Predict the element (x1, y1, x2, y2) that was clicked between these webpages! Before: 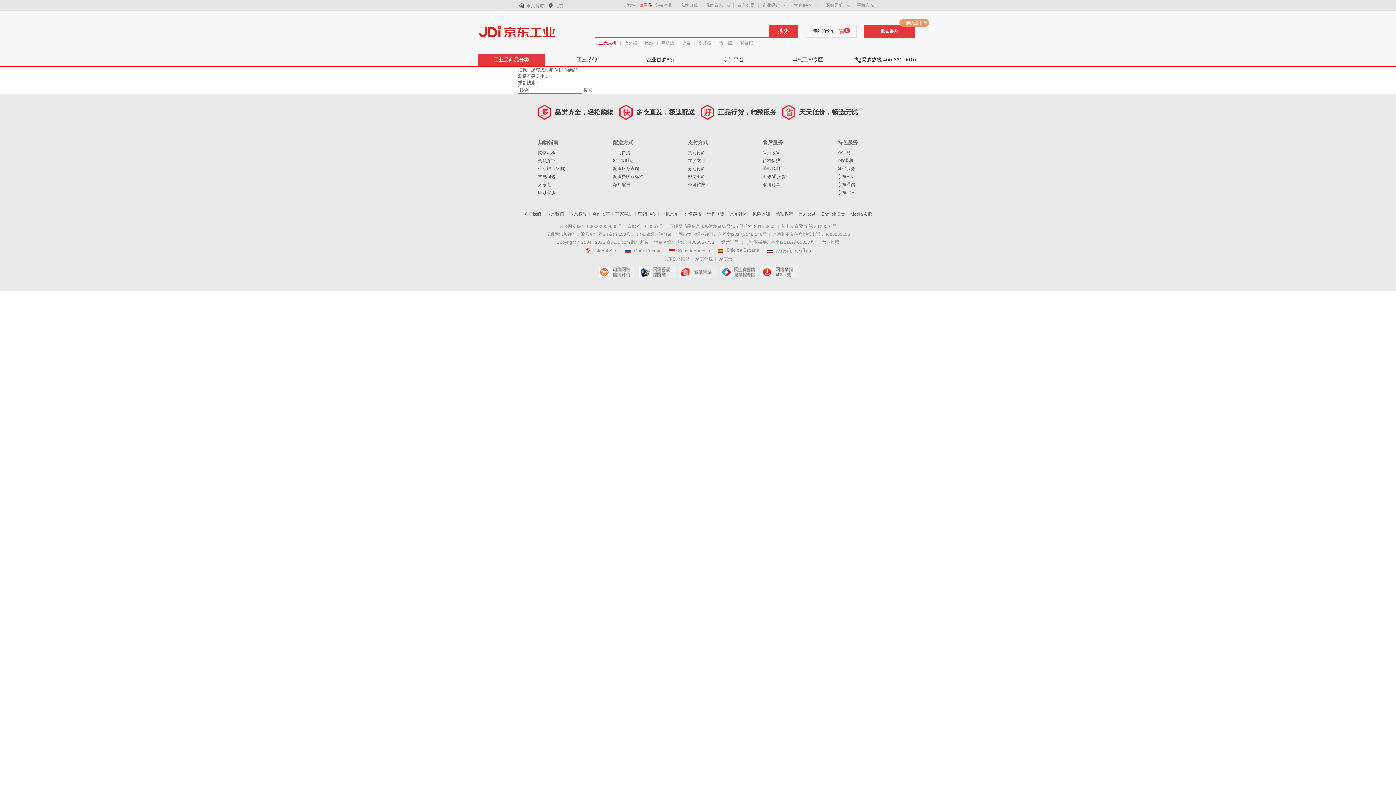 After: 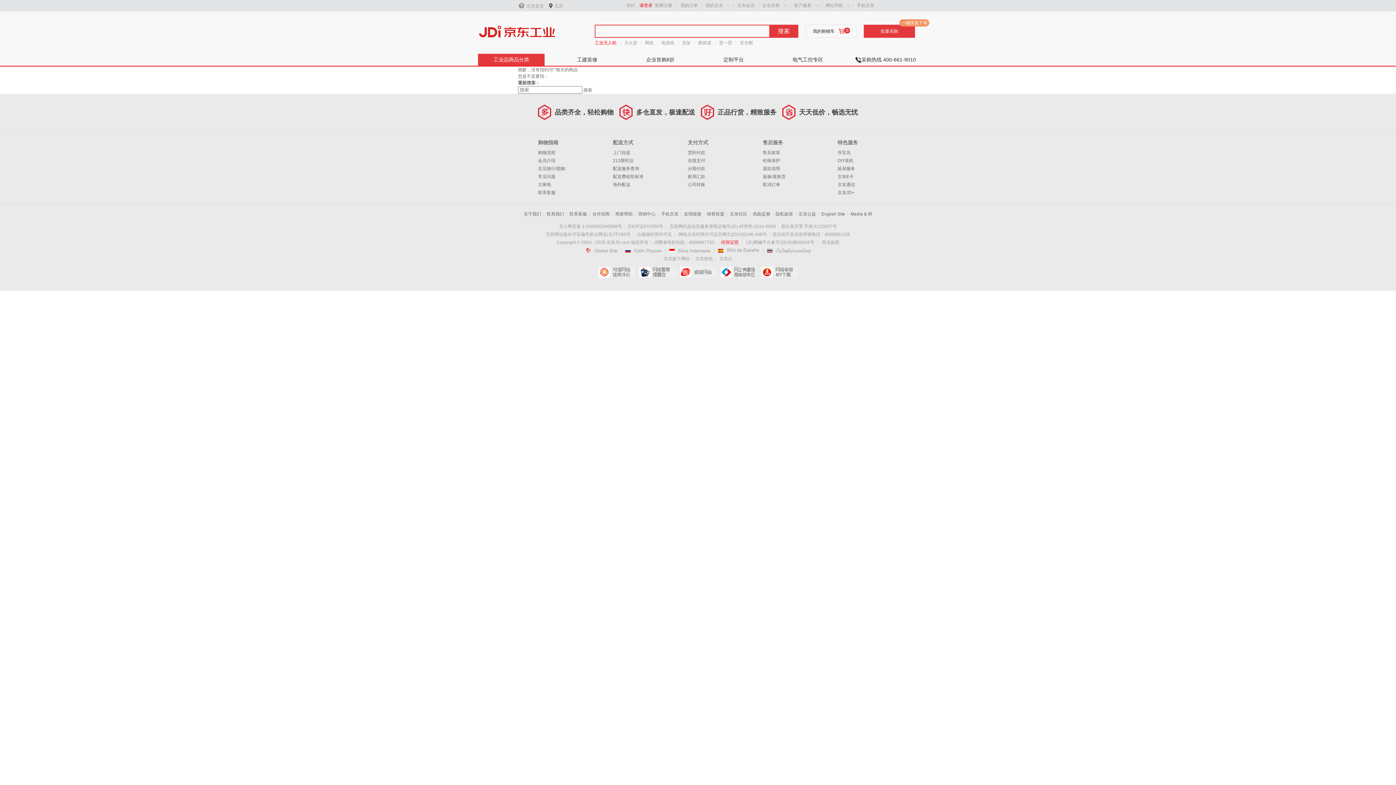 Action: bbox: (721, 240, 738, 245) label: 经营证照